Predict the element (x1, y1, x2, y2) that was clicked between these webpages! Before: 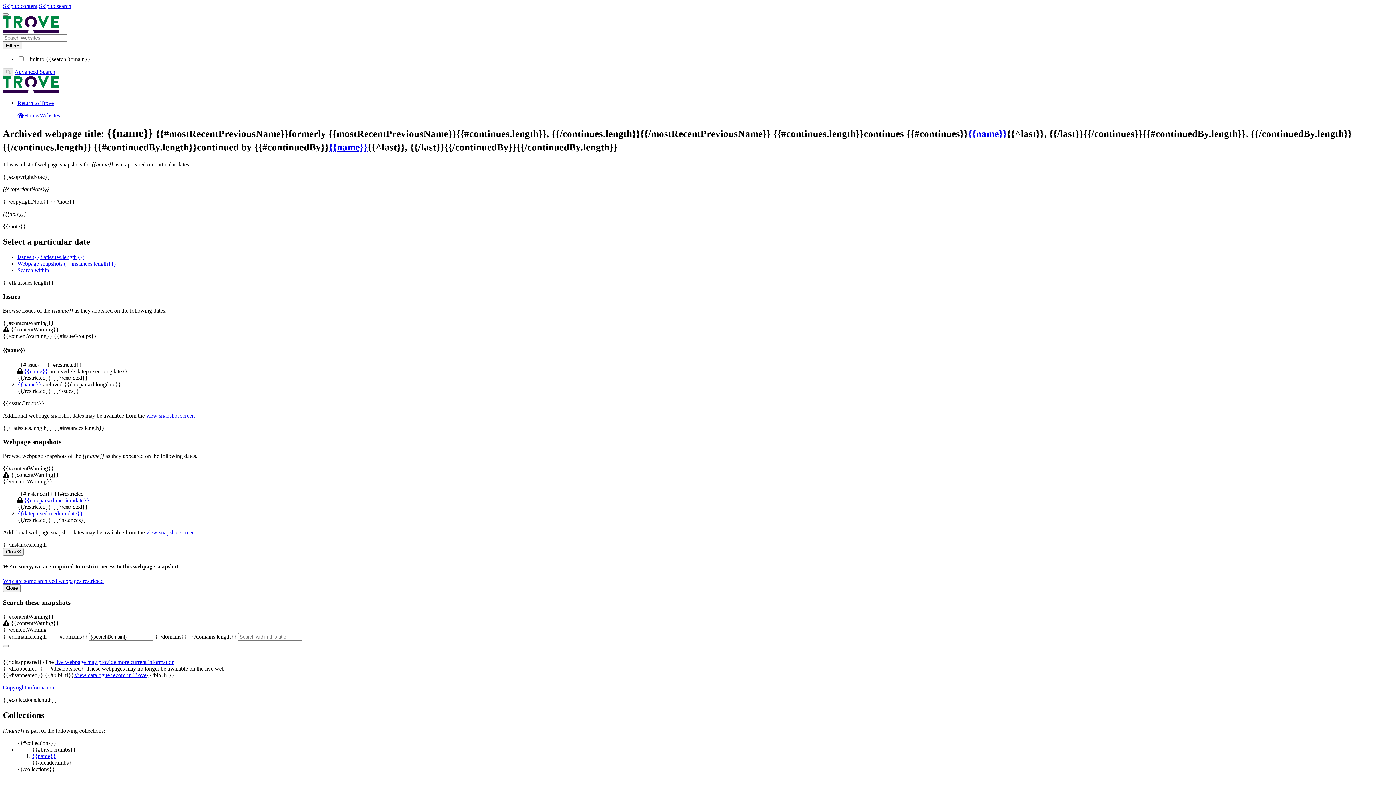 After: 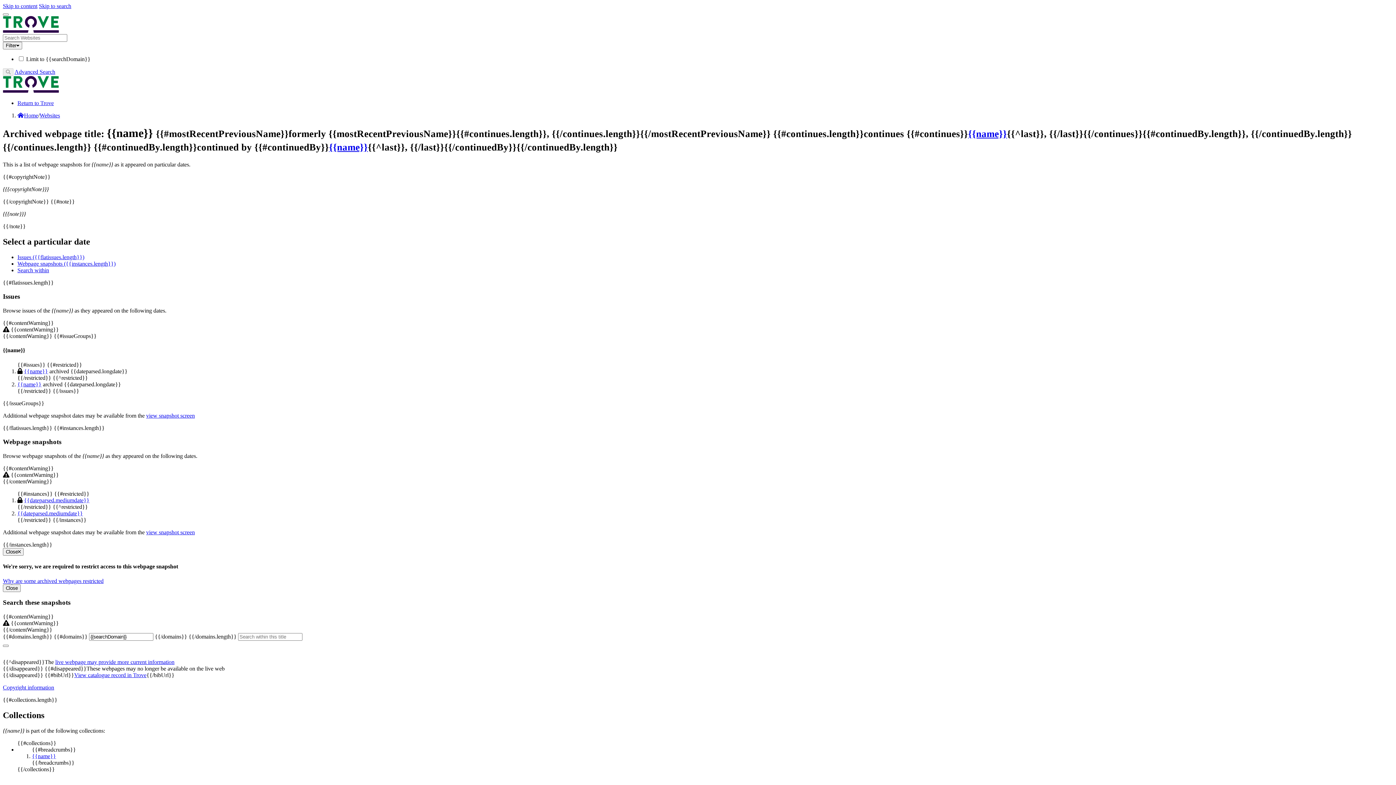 Action: label: {{dateparsed.mediumdate}}
Sorry, we are required to restrict access to this snapshot bbox: (24, 497, 89, 503)